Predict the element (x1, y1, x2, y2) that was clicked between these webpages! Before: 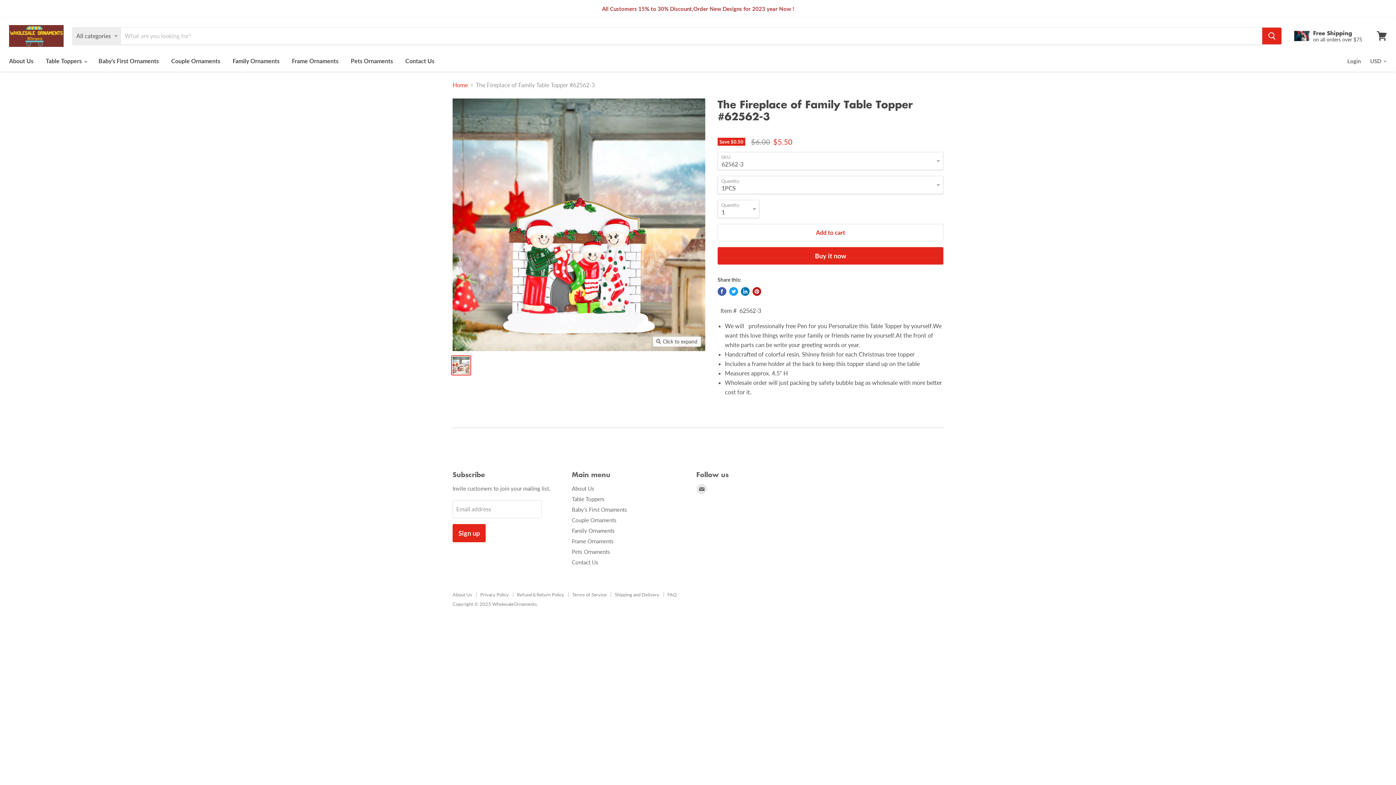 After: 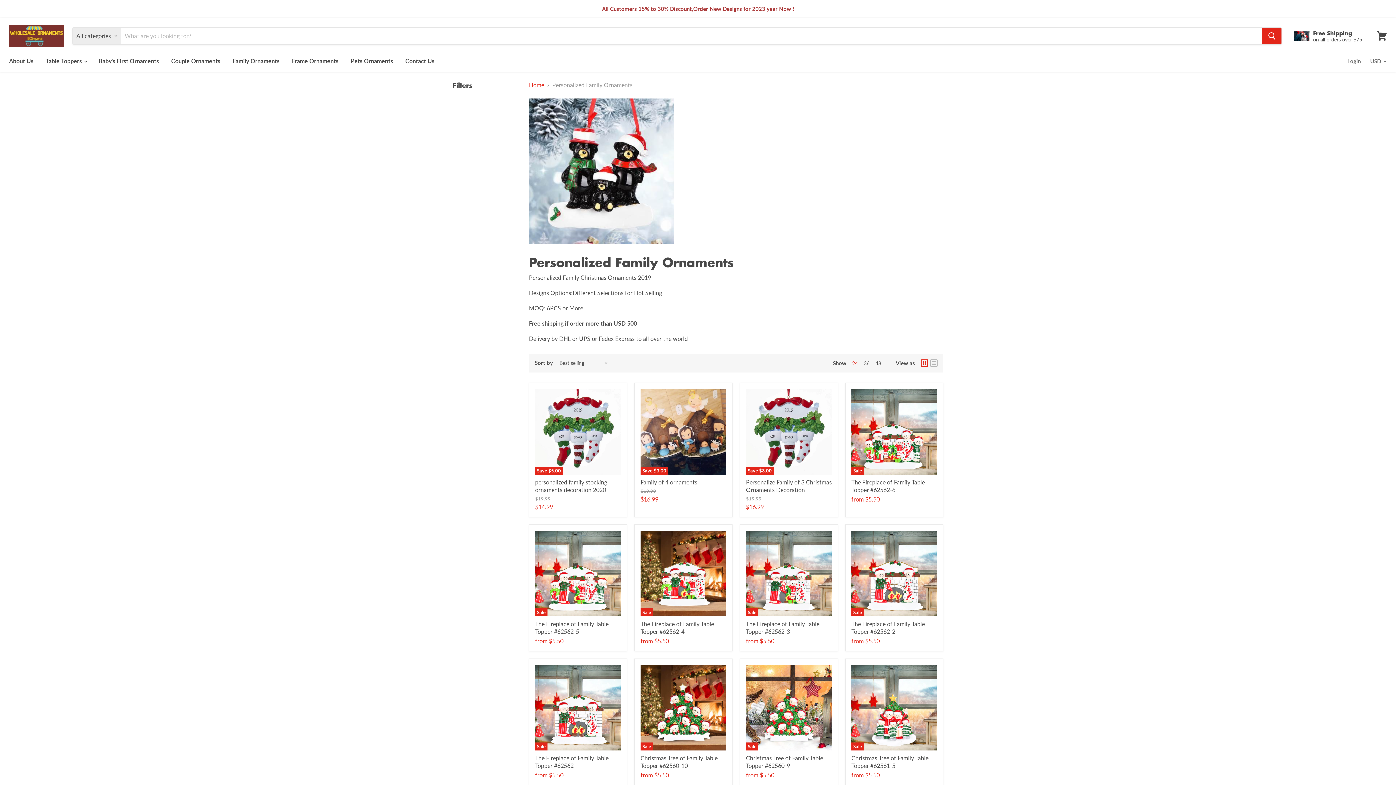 Action: label: Family Ornaments bbox: (572, 527, 614, 534)